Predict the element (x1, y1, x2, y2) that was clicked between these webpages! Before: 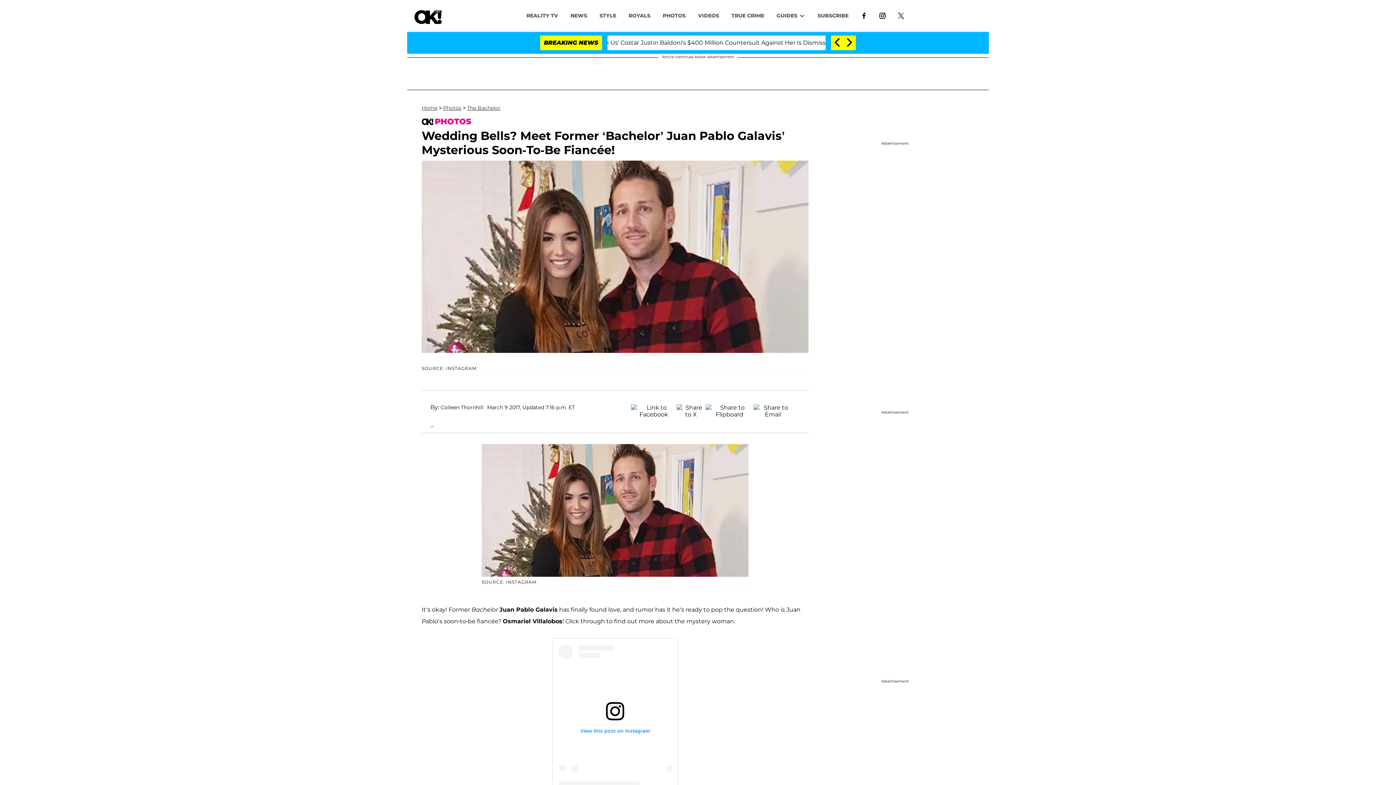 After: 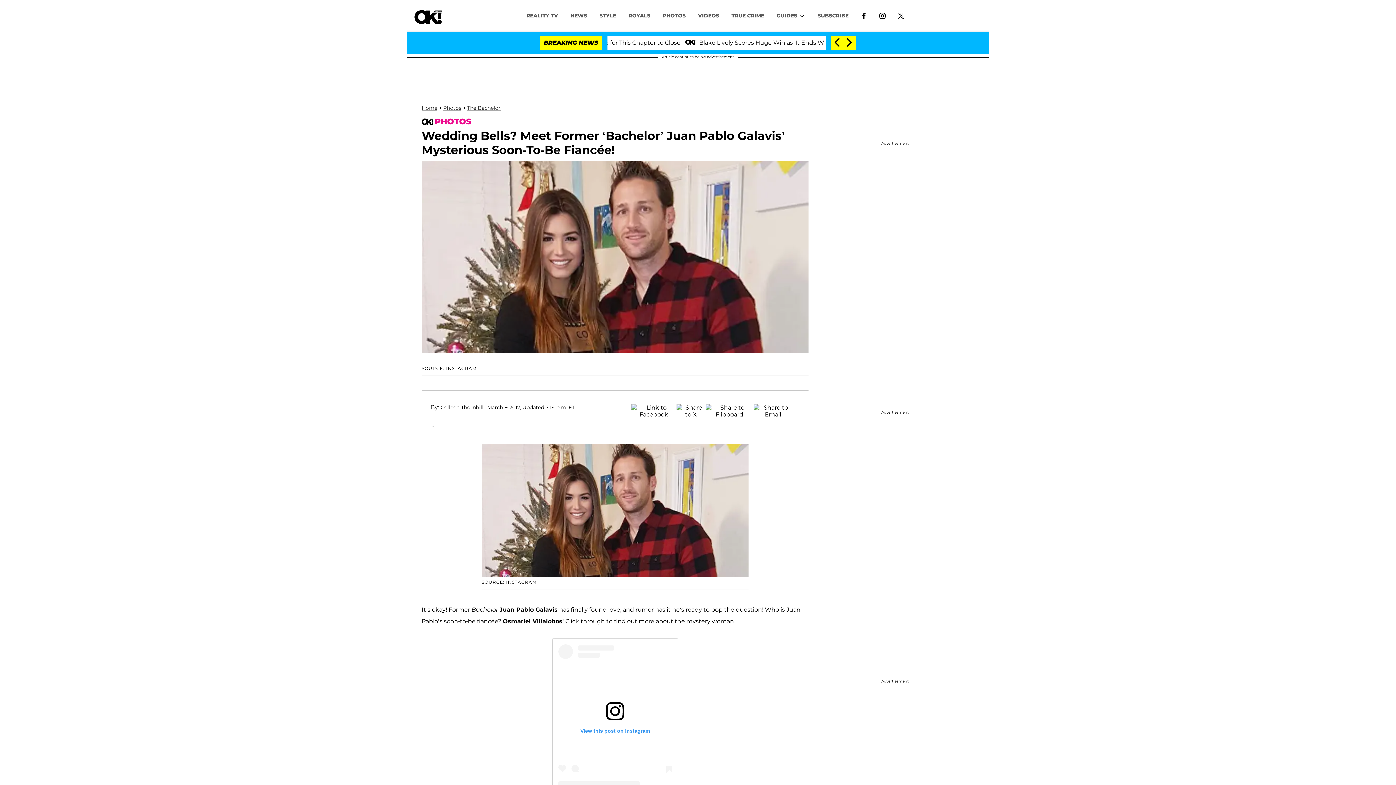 Action: bbox: (421, 421, 433, 428) label: ...